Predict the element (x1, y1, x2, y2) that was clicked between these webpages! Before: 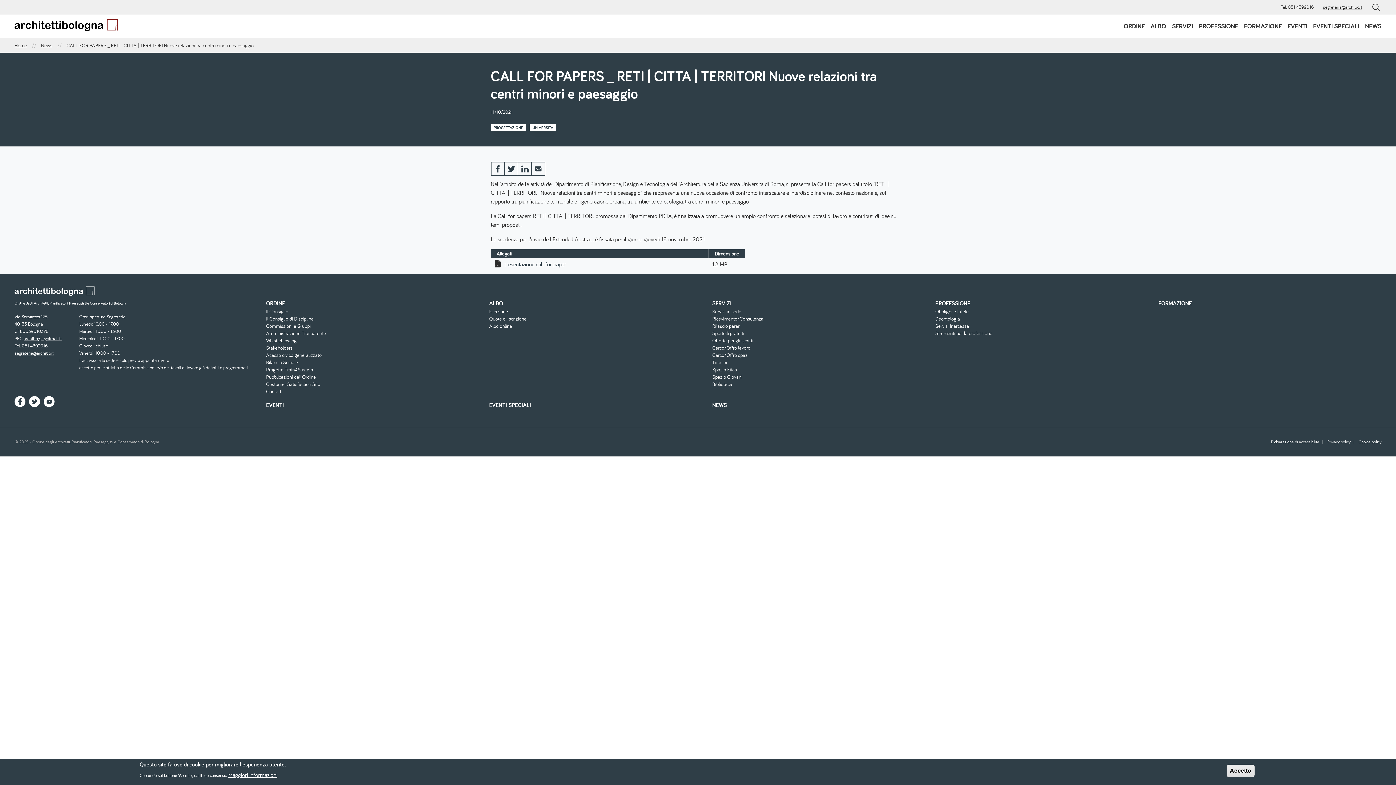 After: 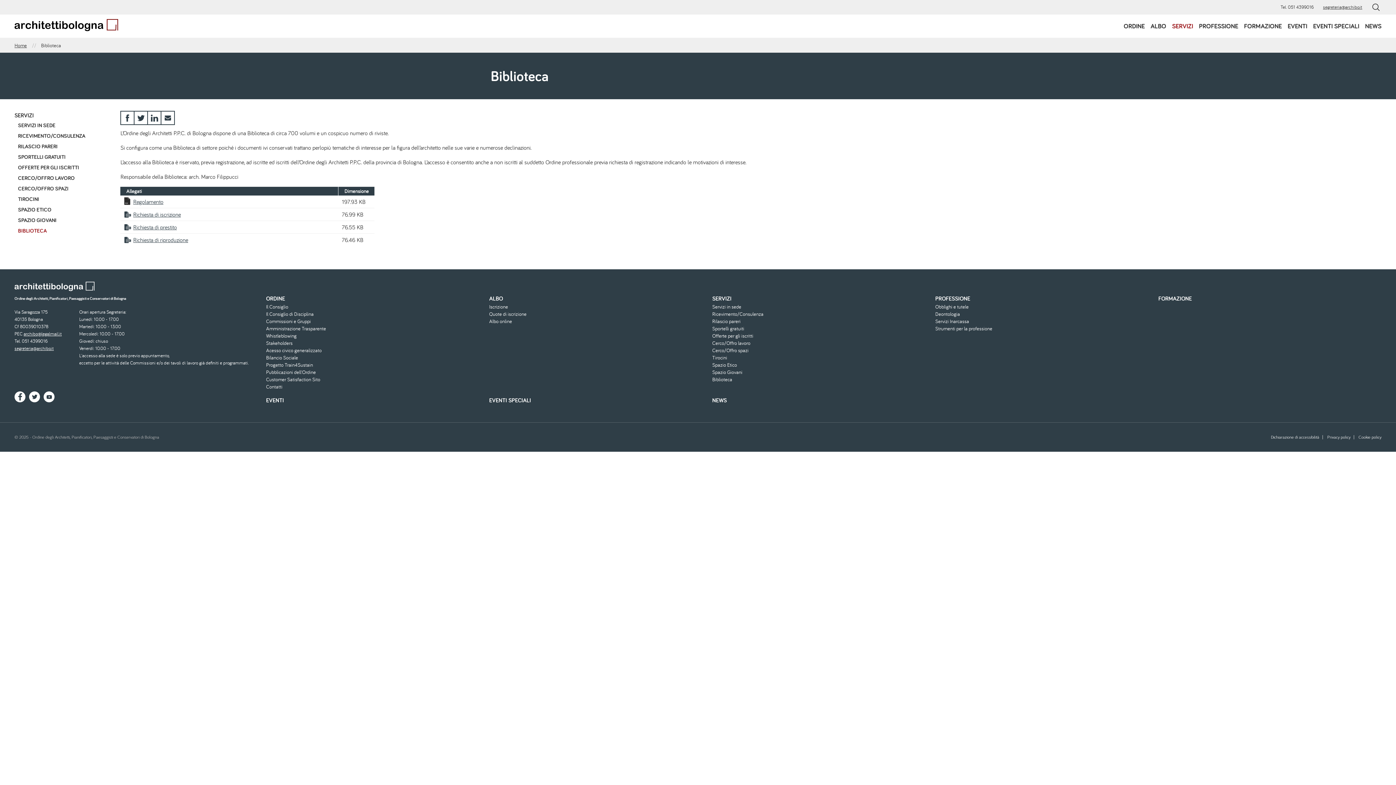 Action: label: Biblioteca bbox: (712, 381, 933, 387)